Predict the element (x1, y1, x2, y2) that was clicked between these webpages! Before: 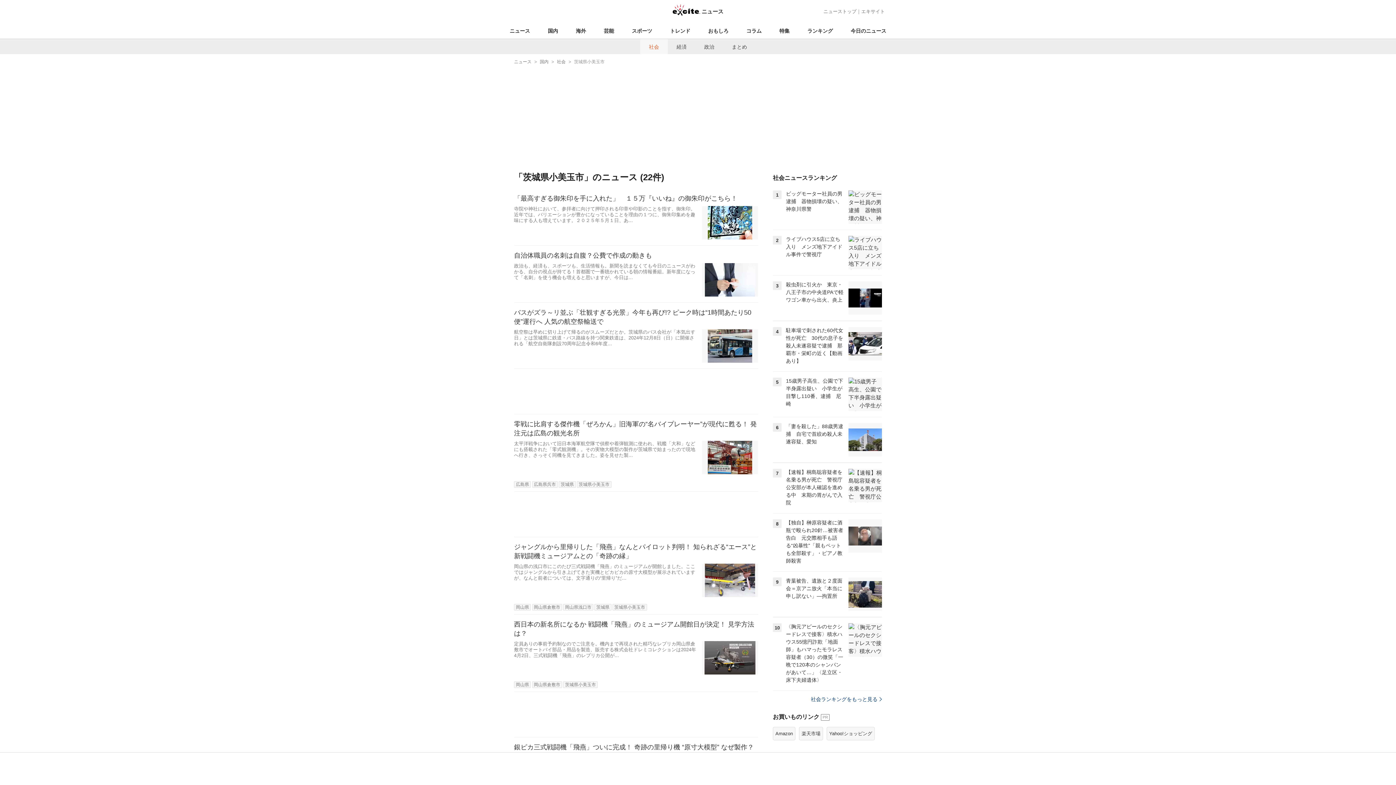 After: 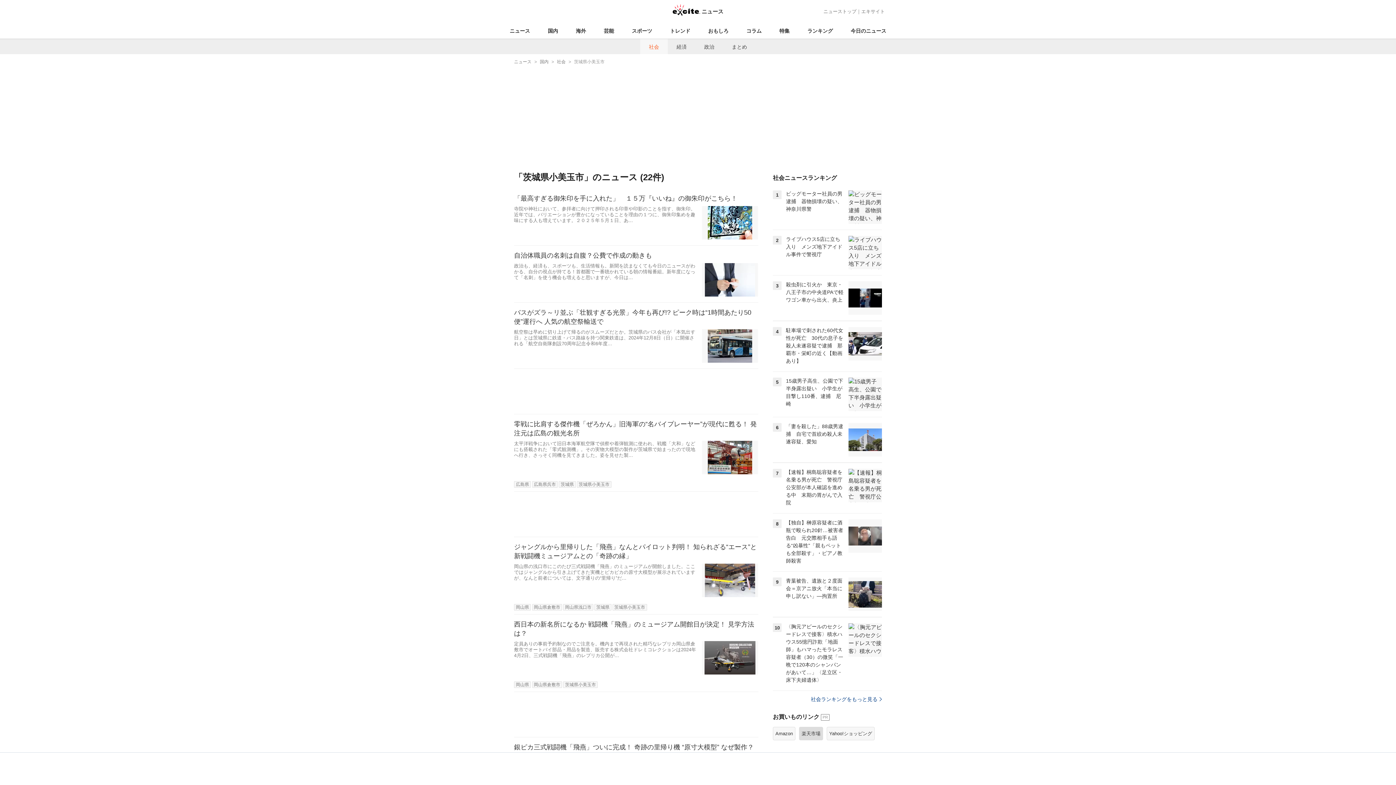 Action: label: 楽天市場 bbox: (799, 727, 823, 740)